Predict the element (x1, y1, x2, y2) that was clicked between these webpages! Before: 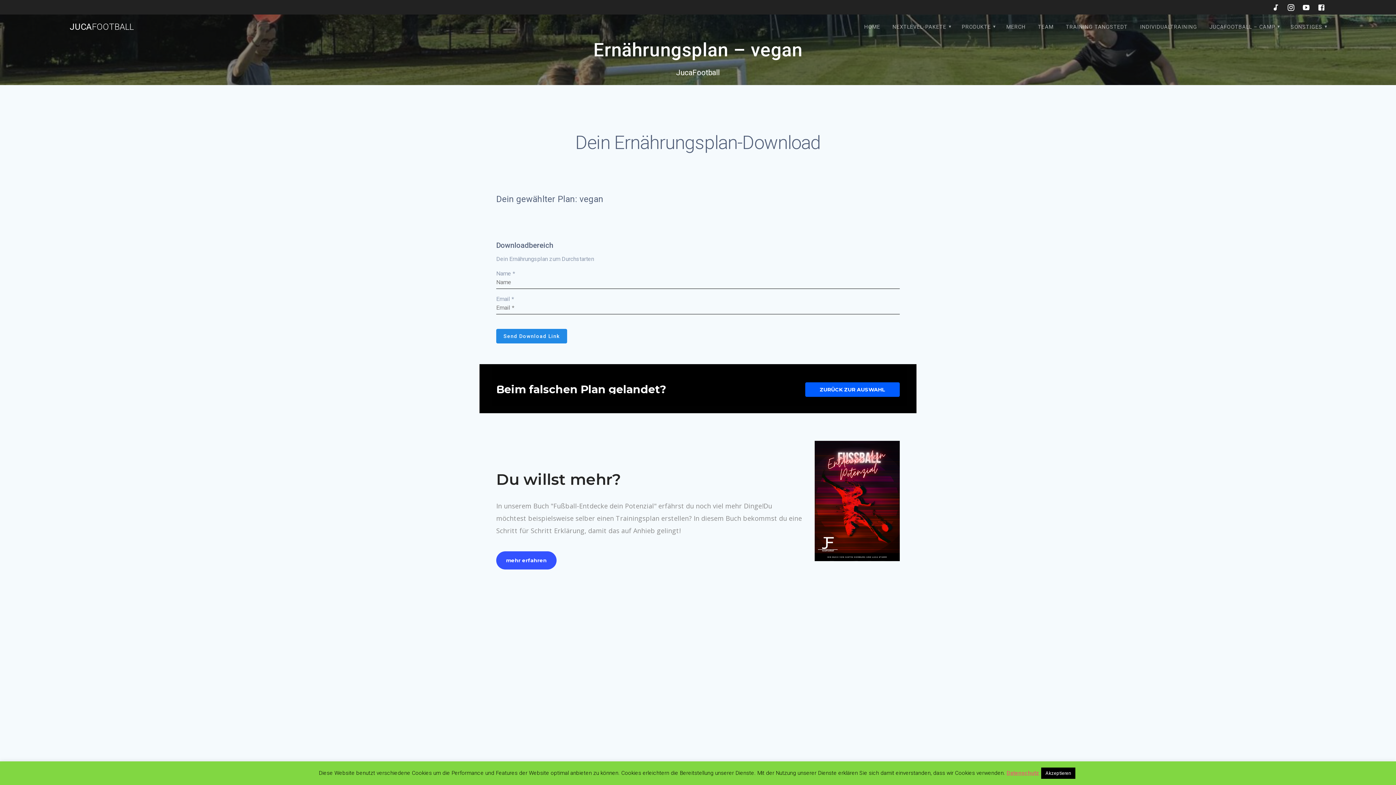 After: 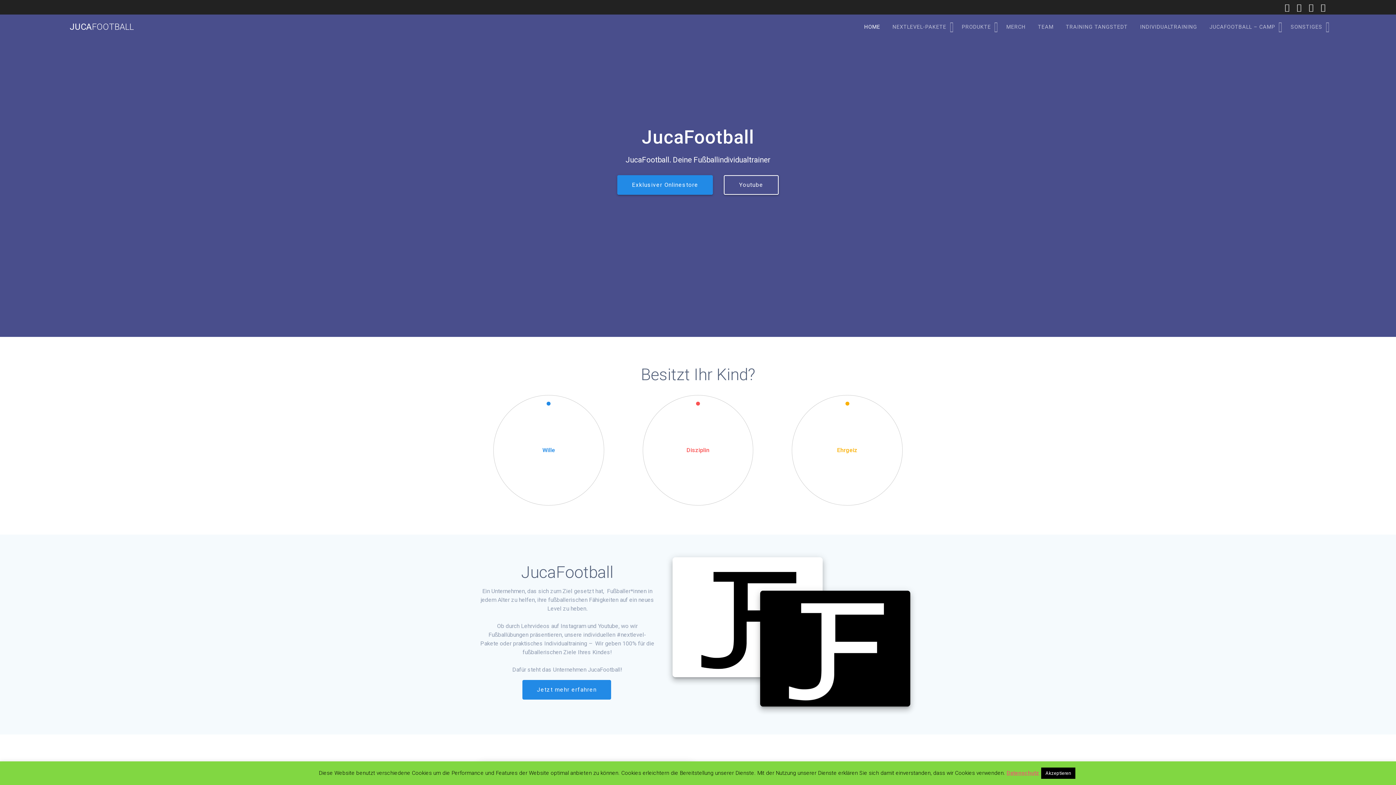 Action: label: JUCAFOOTBALL bbox: (69, 22, 133, 31)